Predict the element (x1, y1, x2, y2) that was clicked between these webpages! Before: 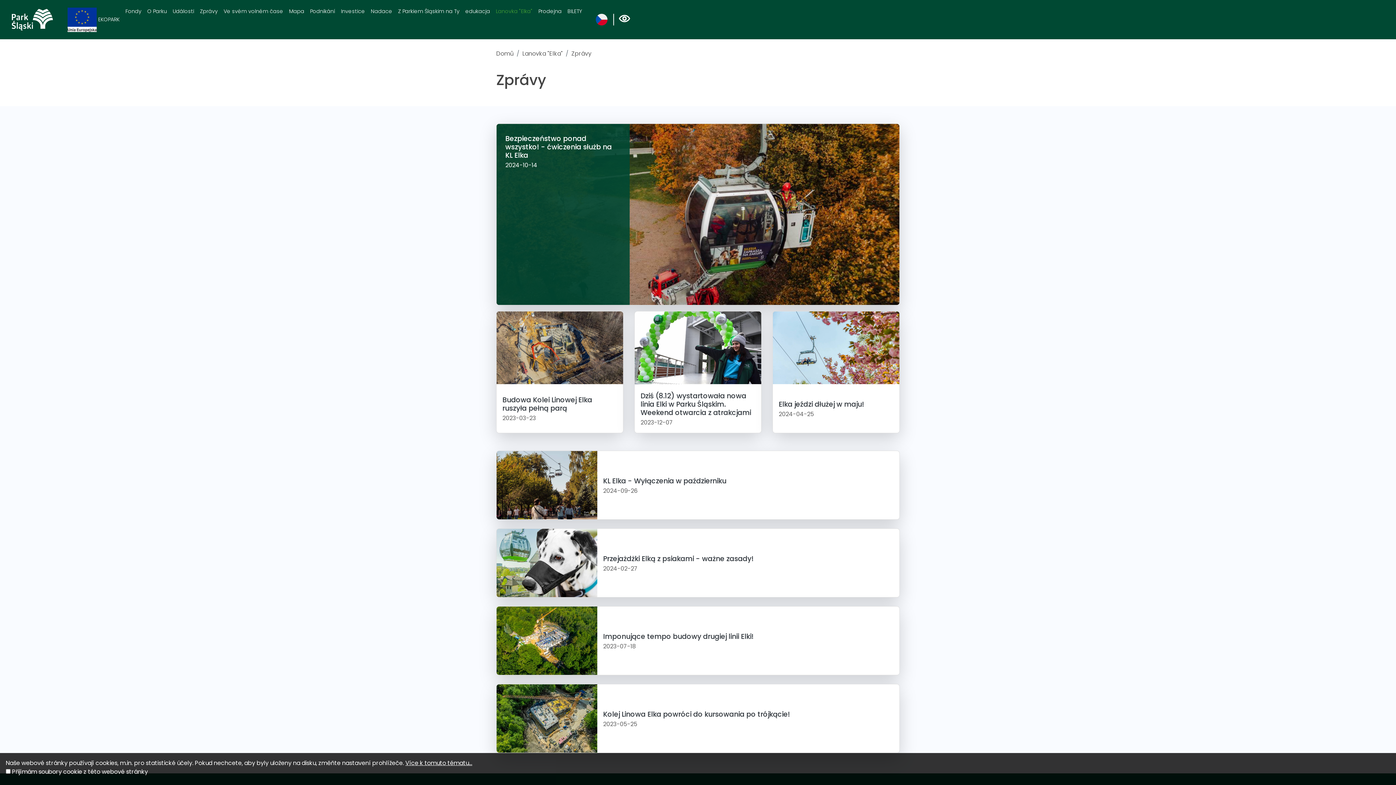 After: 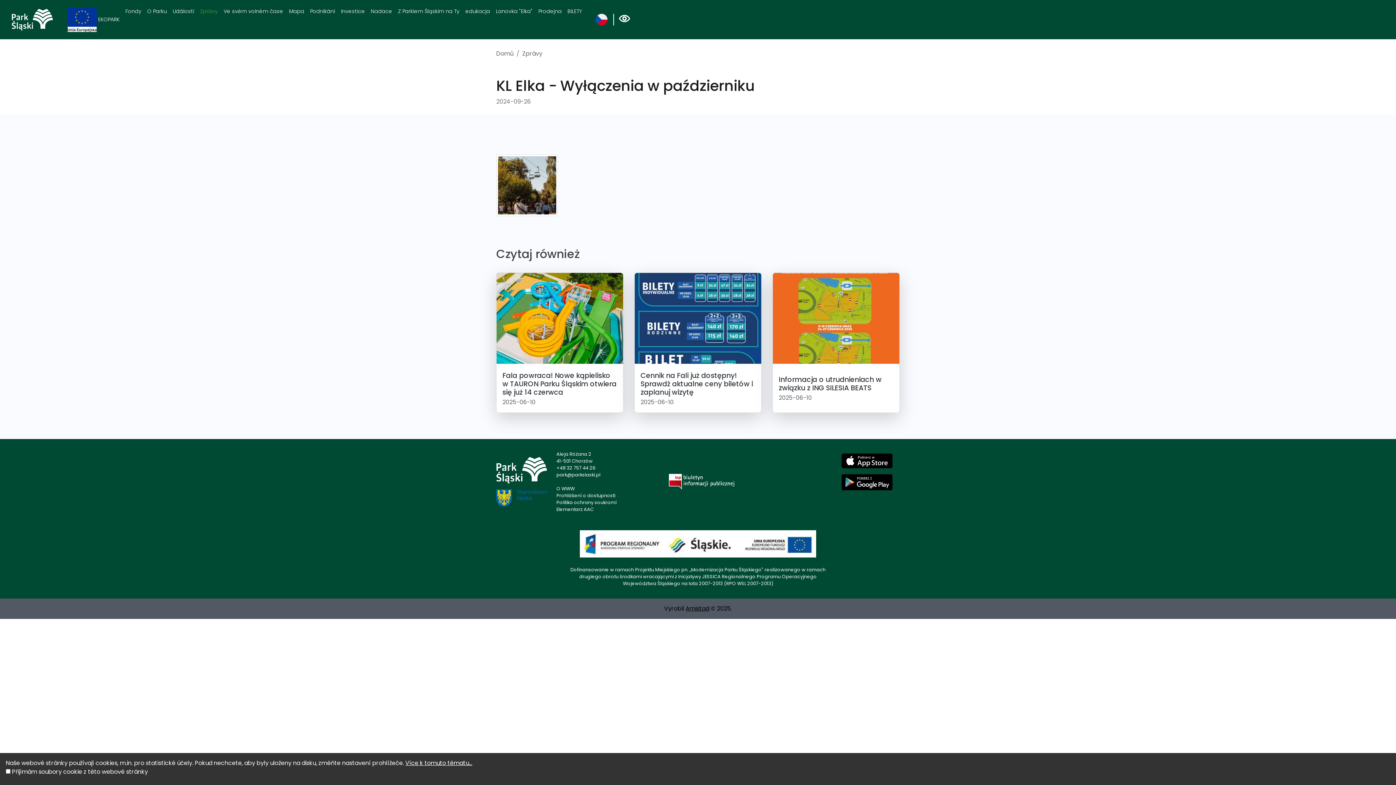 Action: label: KL Elka - Wyłączenia w październiku bbox: (603, 476, 726, 486)